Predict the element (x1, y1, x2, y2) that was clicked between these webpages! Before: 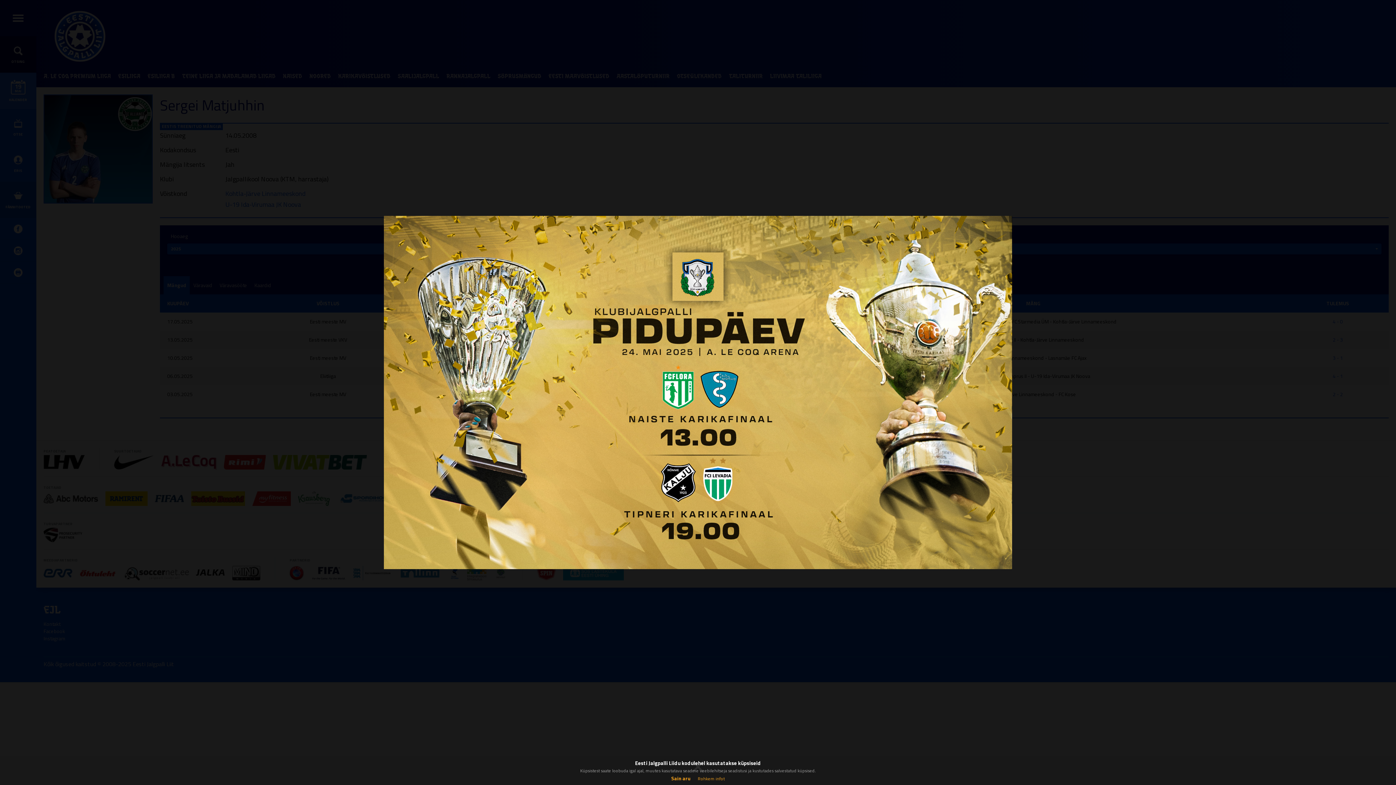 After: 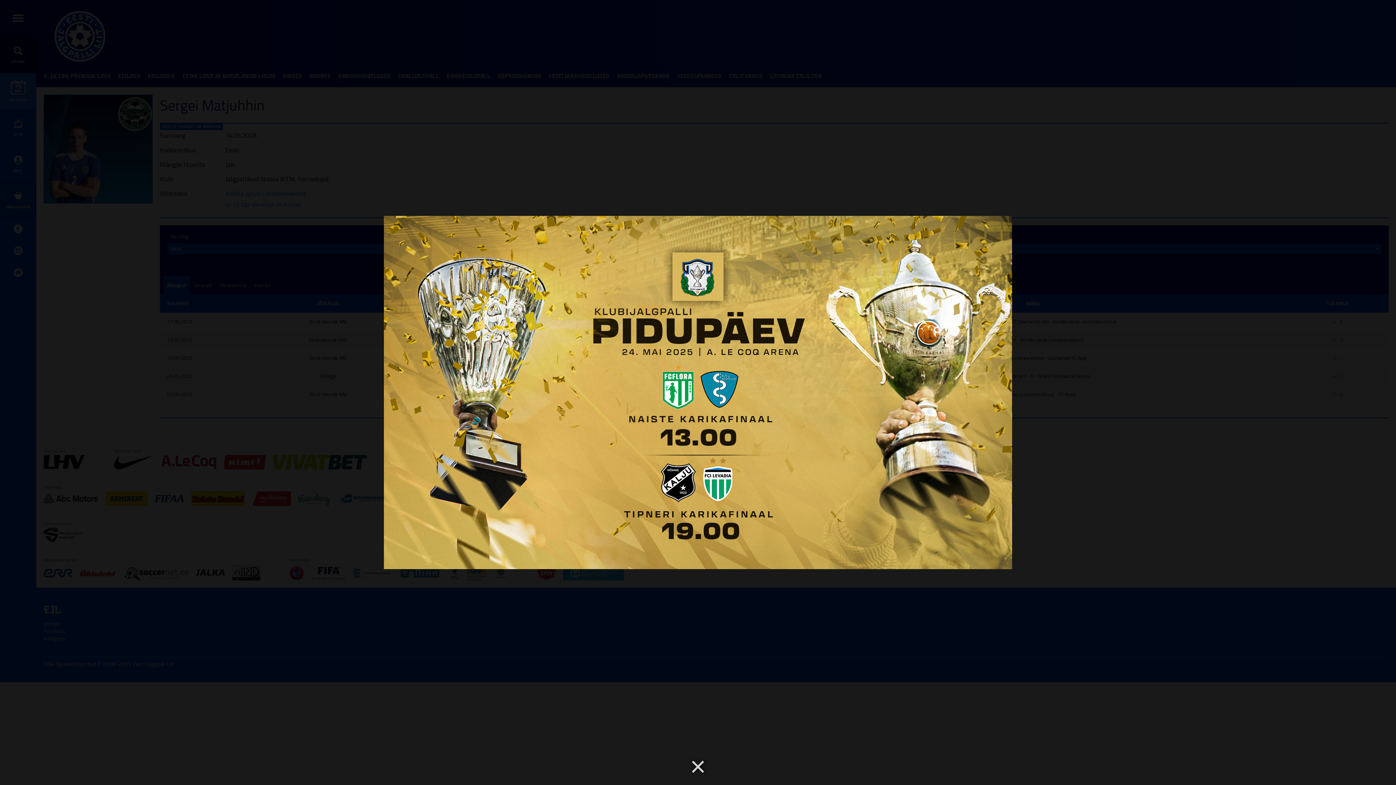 Action: bbox: (671, 774, 690, 782) label: Sain aru